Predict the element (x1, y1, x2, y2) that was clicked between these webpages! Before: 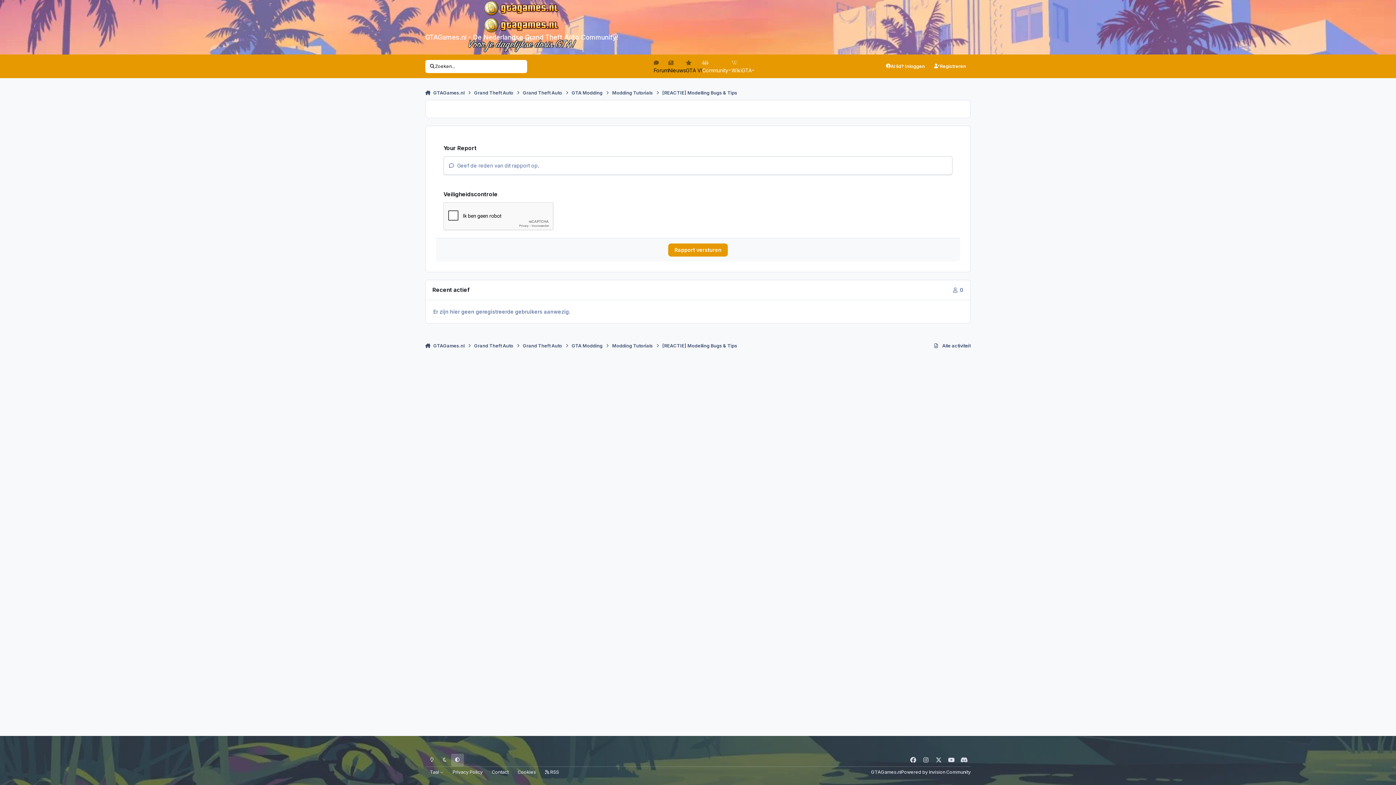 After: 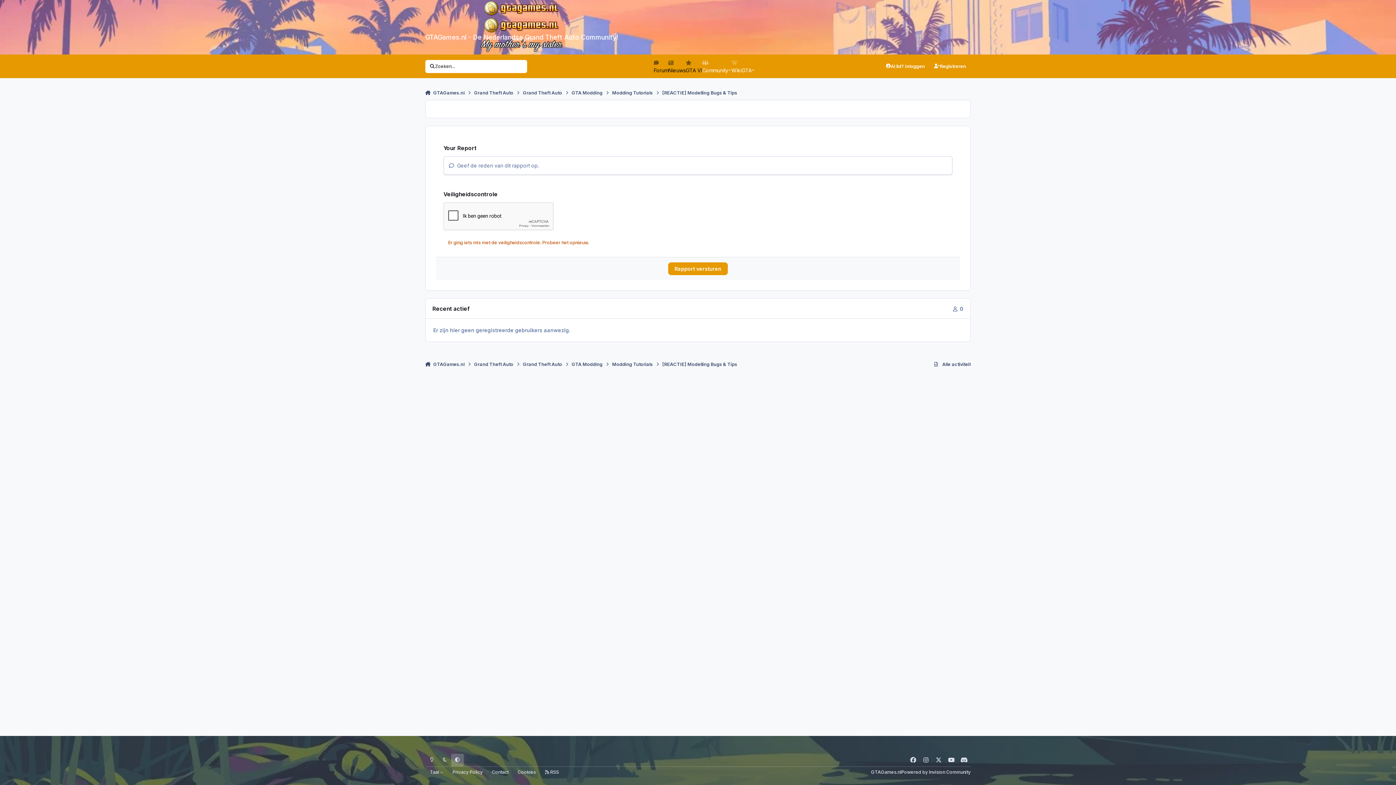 Action: bbox: (668, 243, 728, 256) label: Rapport versturen